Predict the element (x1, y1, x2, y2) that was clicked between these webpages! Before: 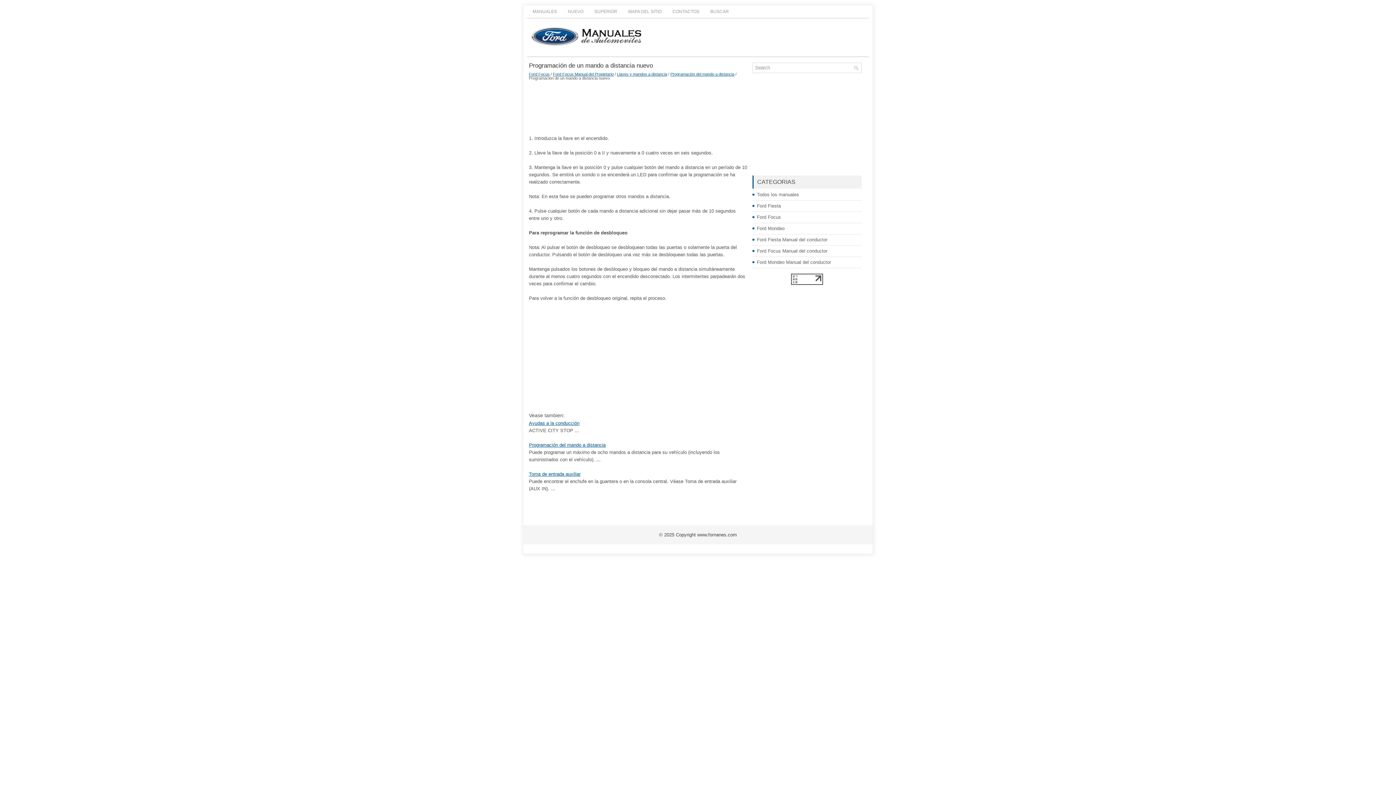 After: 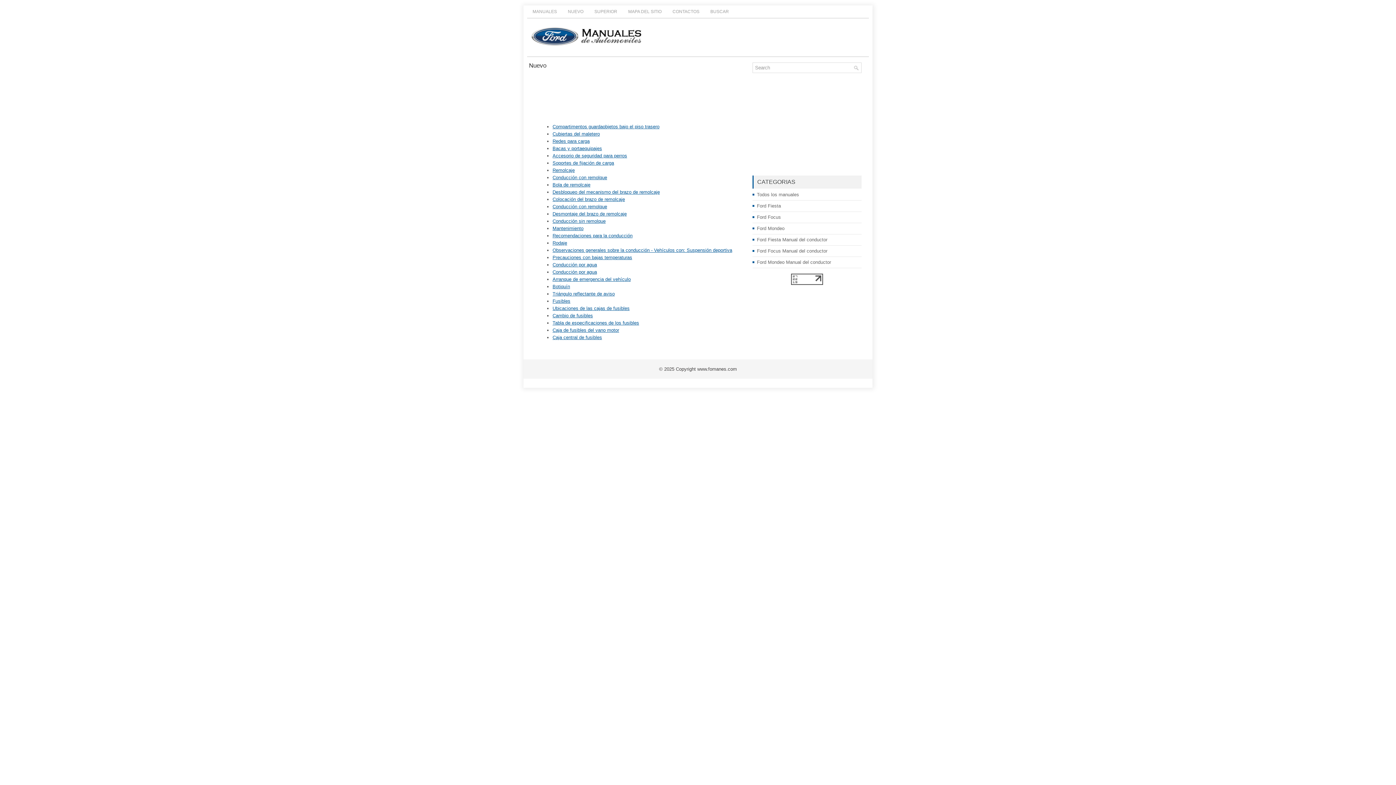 Action: bbox: (562, 5, 589, 17) label: NUEVO